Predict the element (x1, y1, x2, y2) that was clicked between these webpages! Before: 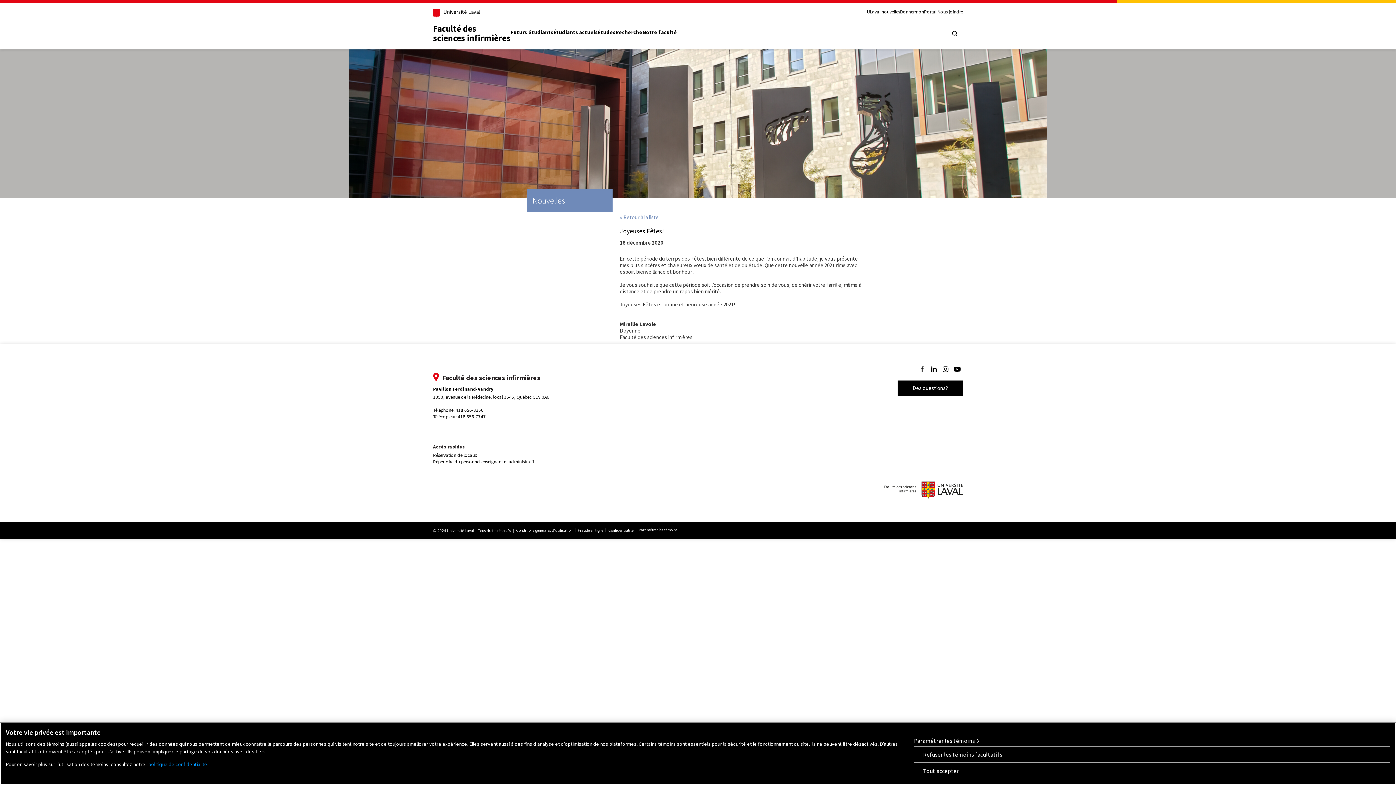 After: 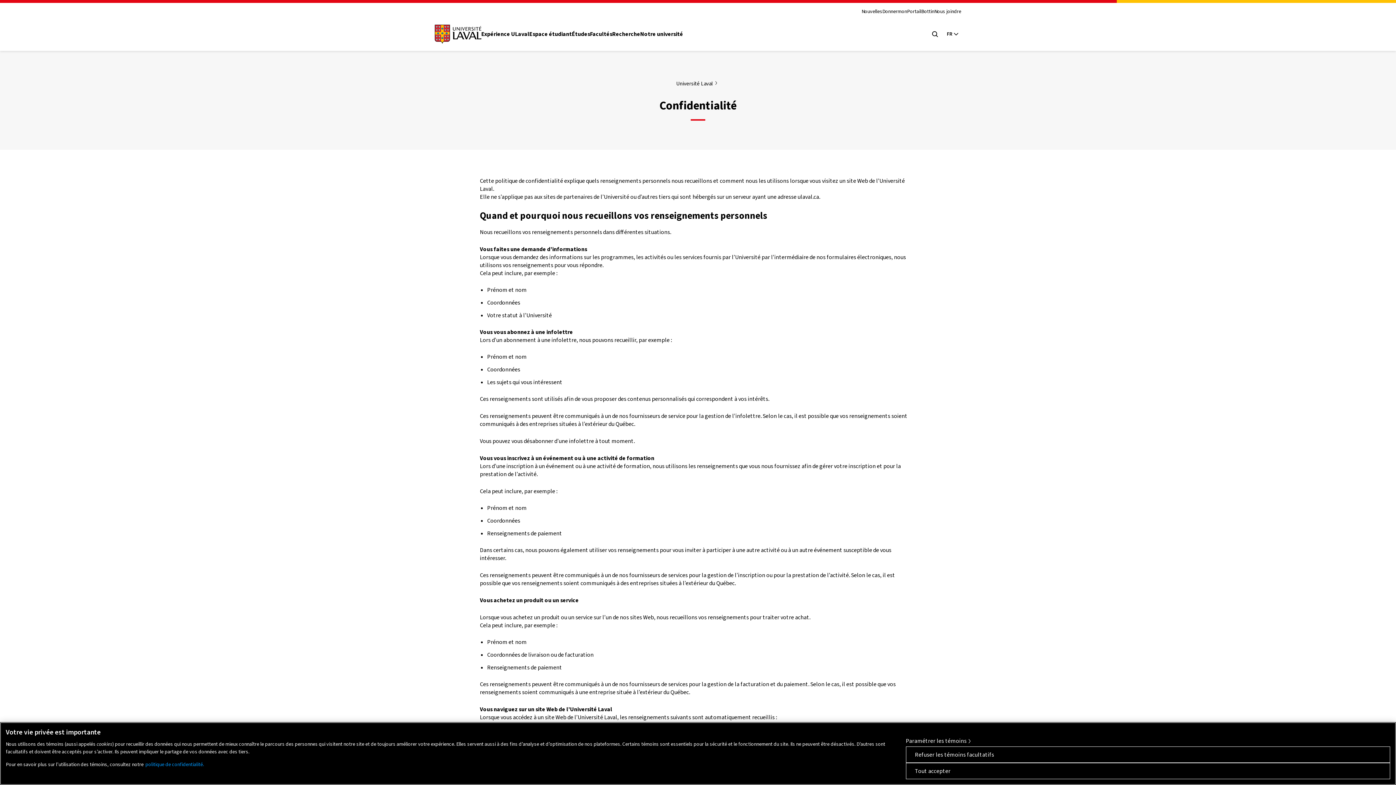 Action: bbox: (148, 761, 208, 768) label: Pour en savoir plus sur la protection de votre vie privée, s'ouvre dans un nouvel onglet